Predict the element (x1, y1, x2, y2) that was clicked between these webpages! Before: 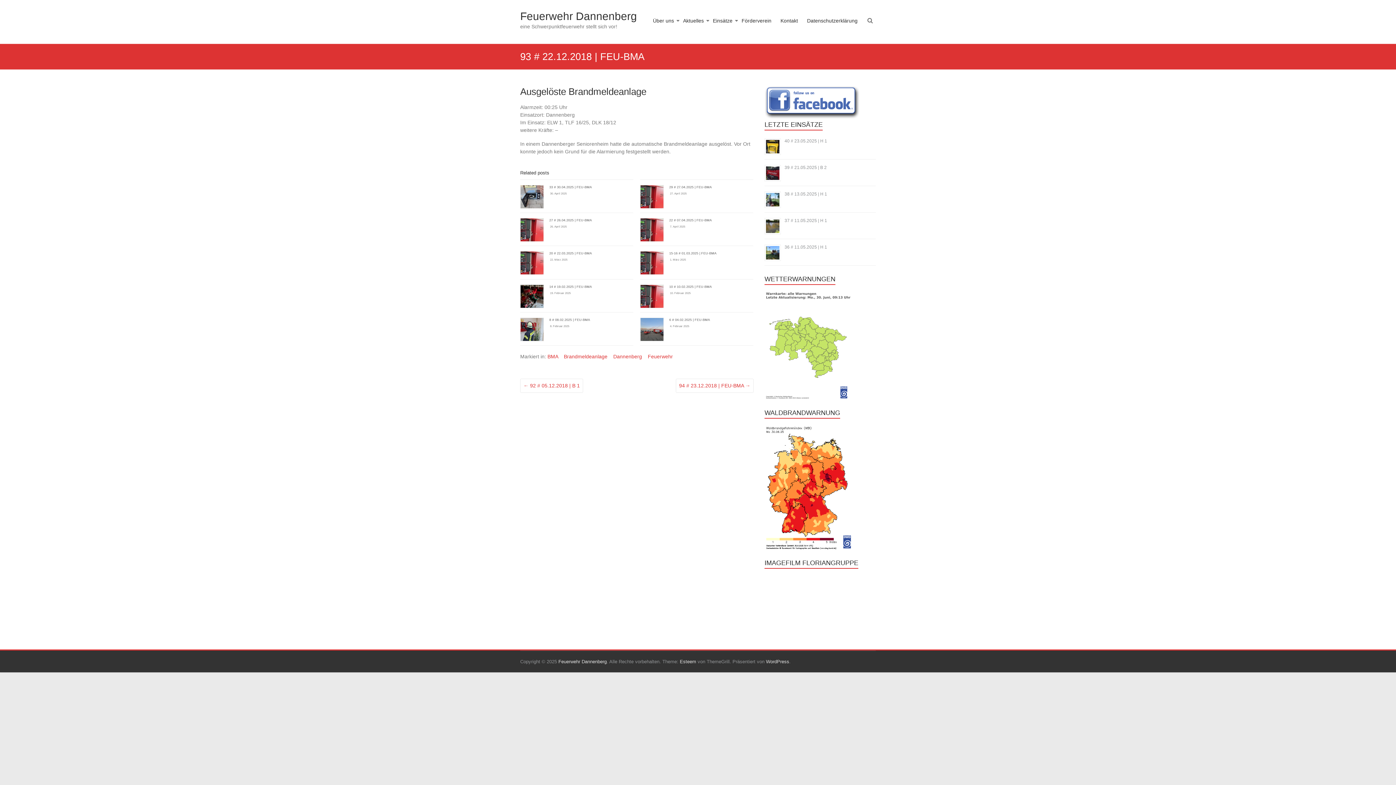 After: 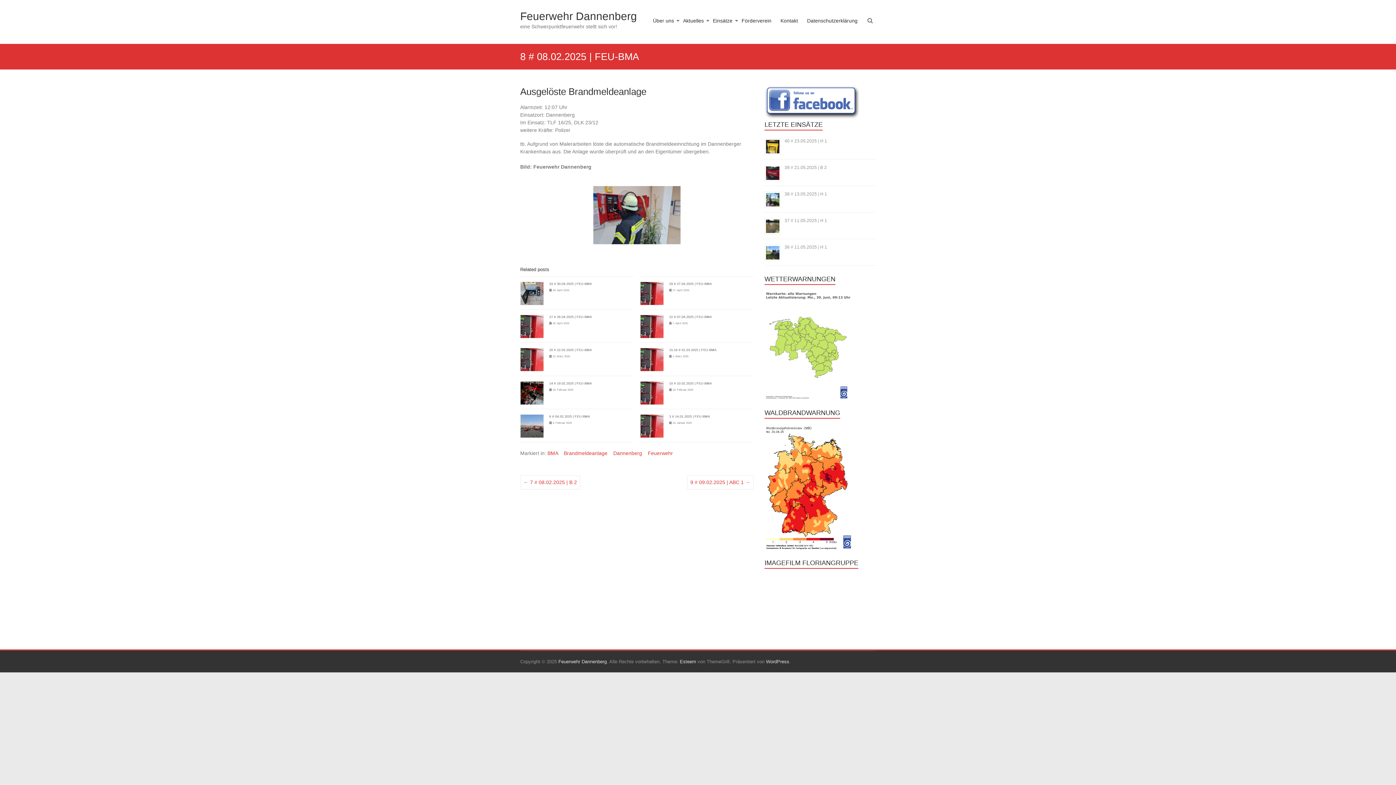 Action: bbox: (549, 318, 590, 321) label: 8 # 08.02.2025 | FEU-BMA